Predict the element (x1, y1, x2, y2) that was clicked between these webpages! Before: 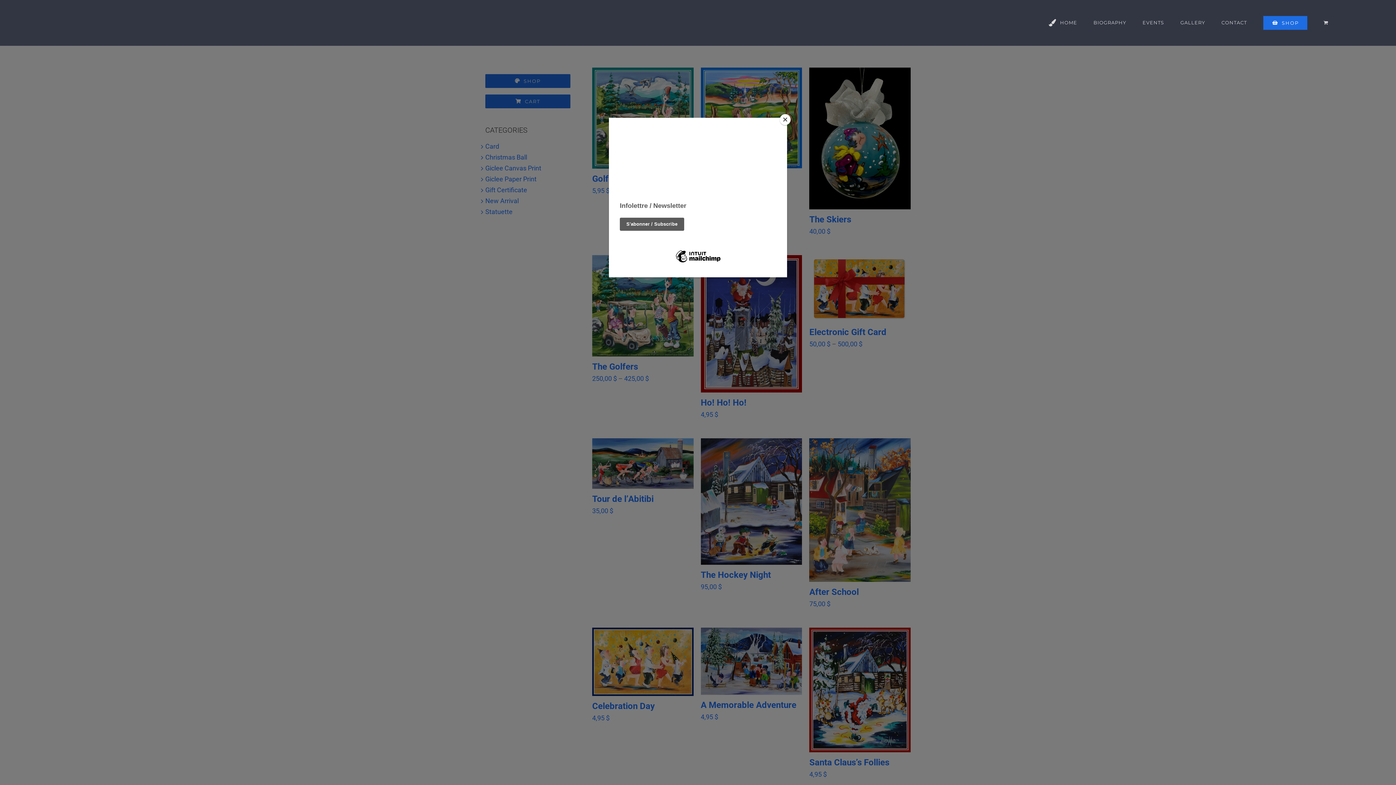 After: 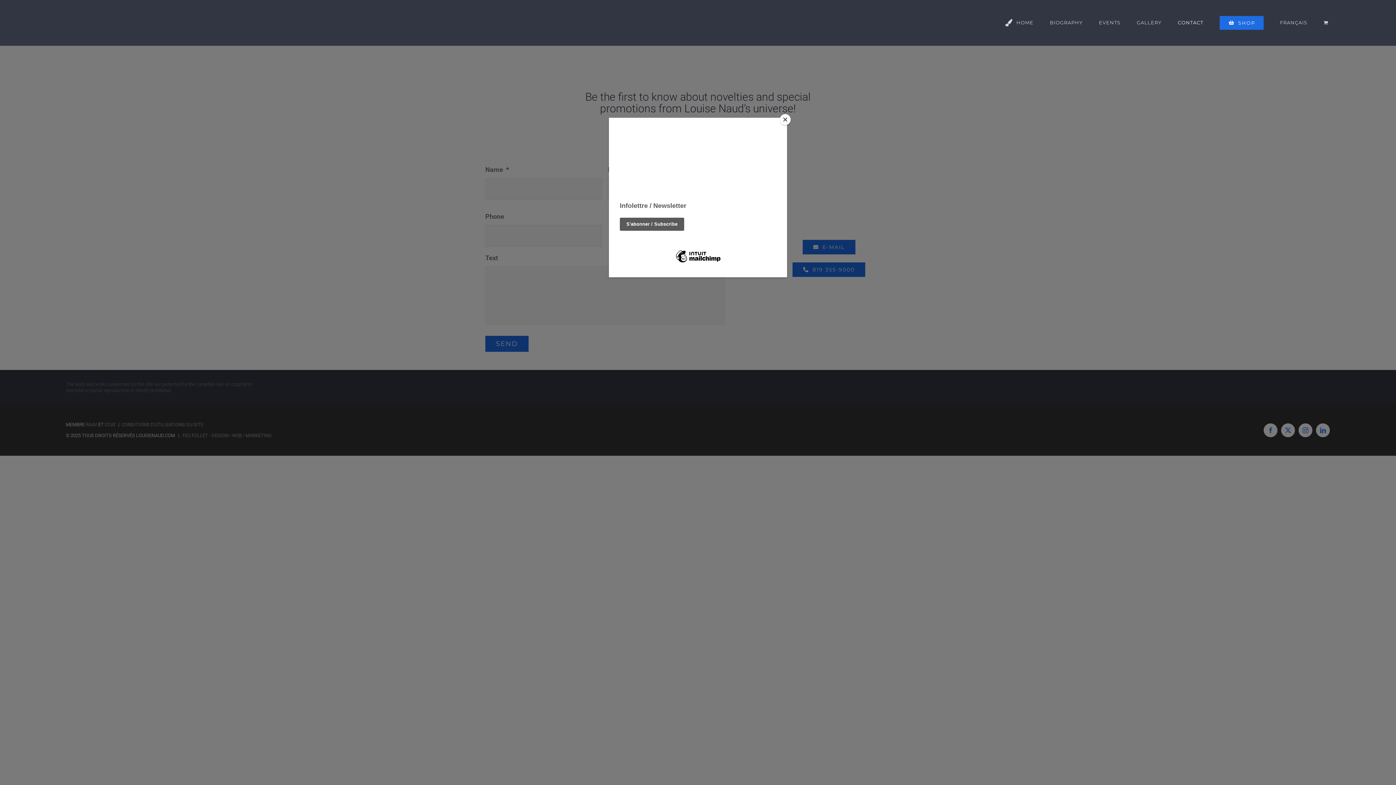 Action: label: CONTACT bbox: (1221, 13, 1247, 31)